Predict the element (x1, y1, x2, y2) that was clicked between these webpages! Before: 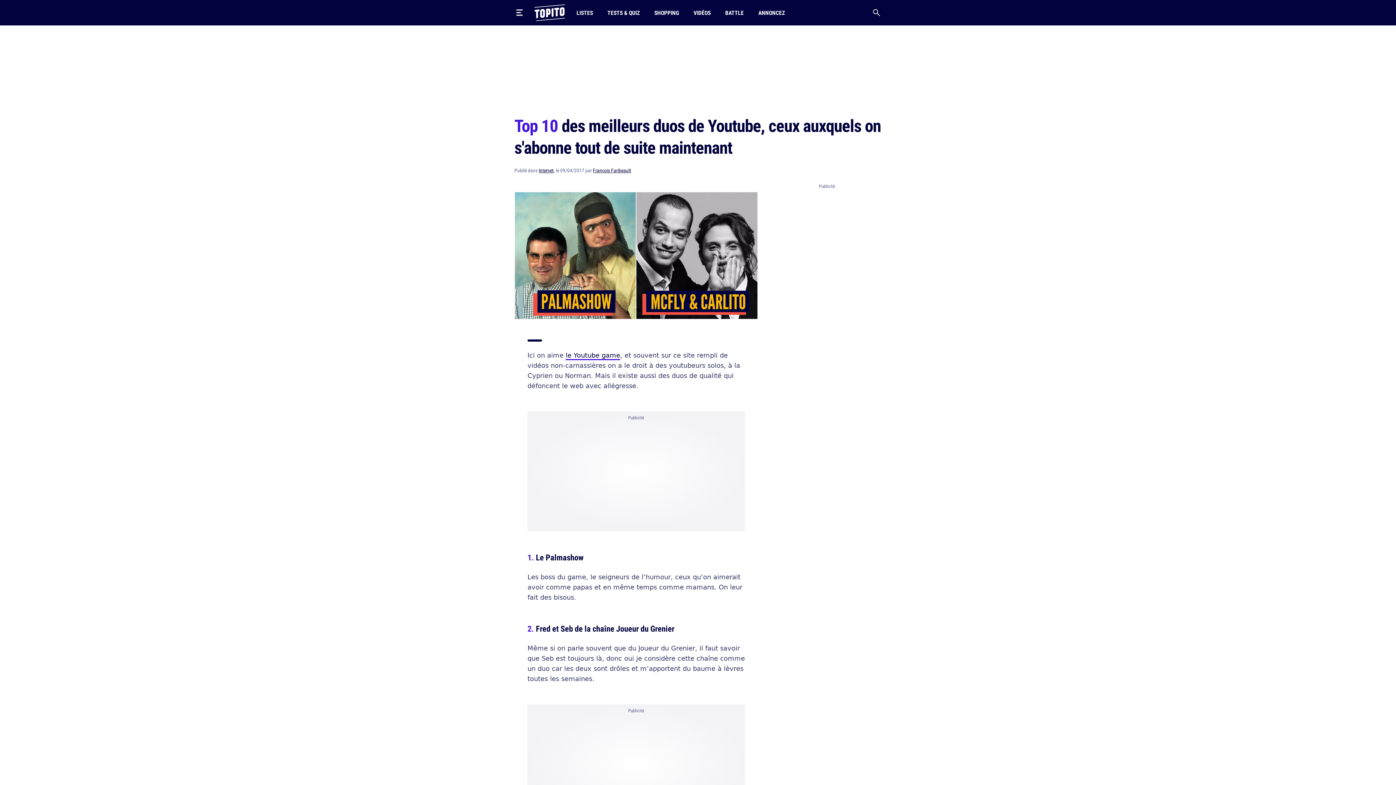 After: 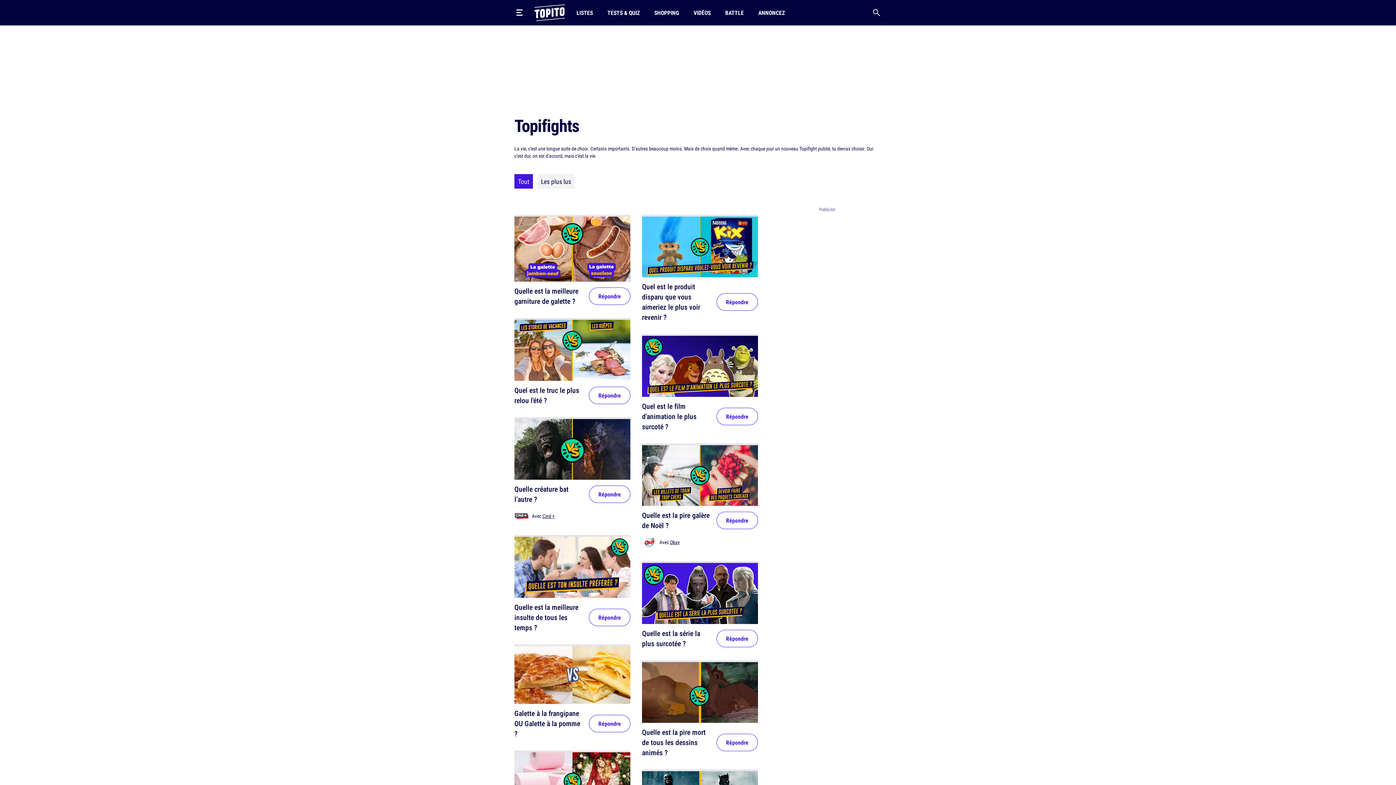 Action: label: BATTLE bbox: (722, 0, 746, 25)